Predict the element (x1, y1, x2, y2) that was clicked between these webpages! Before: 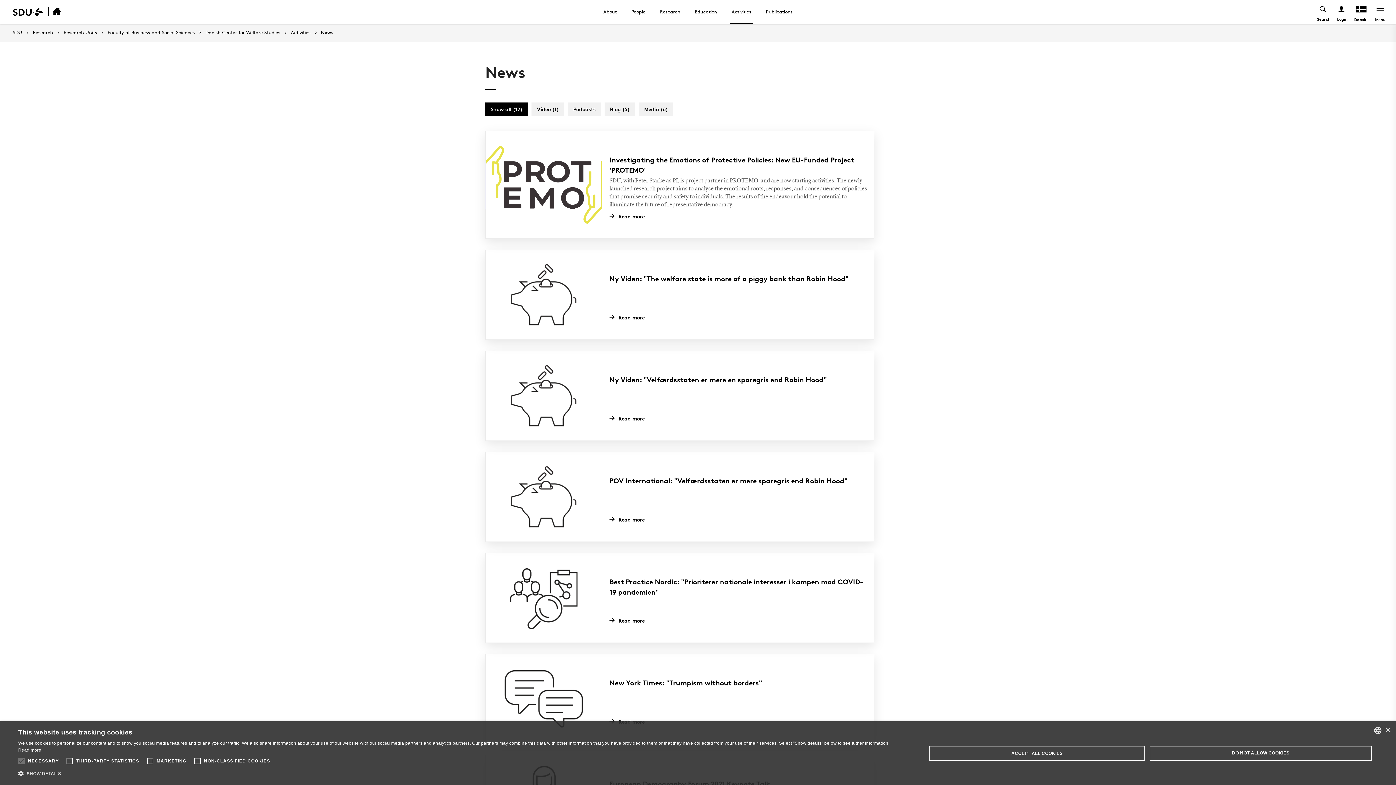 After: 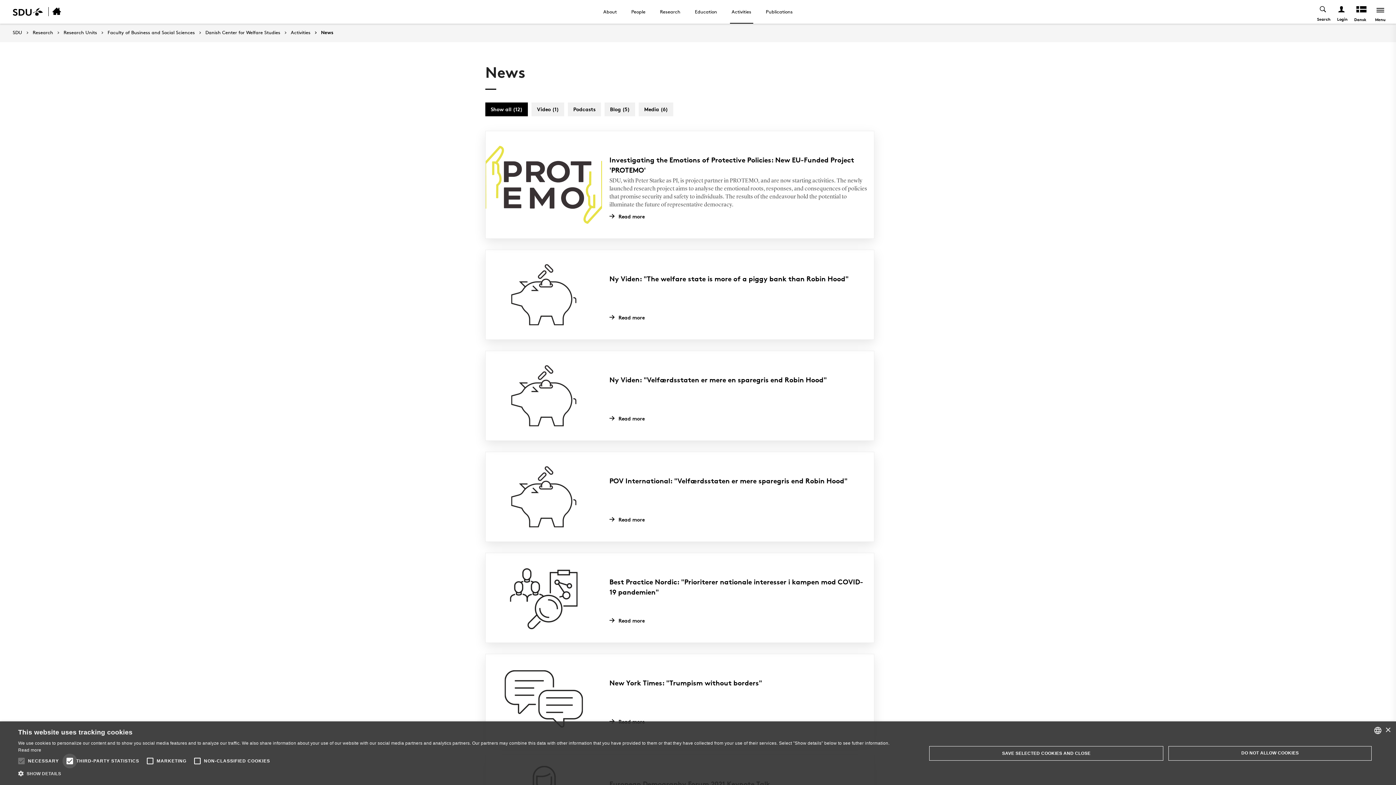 Action: bbox: (62, 754, 77, 768)